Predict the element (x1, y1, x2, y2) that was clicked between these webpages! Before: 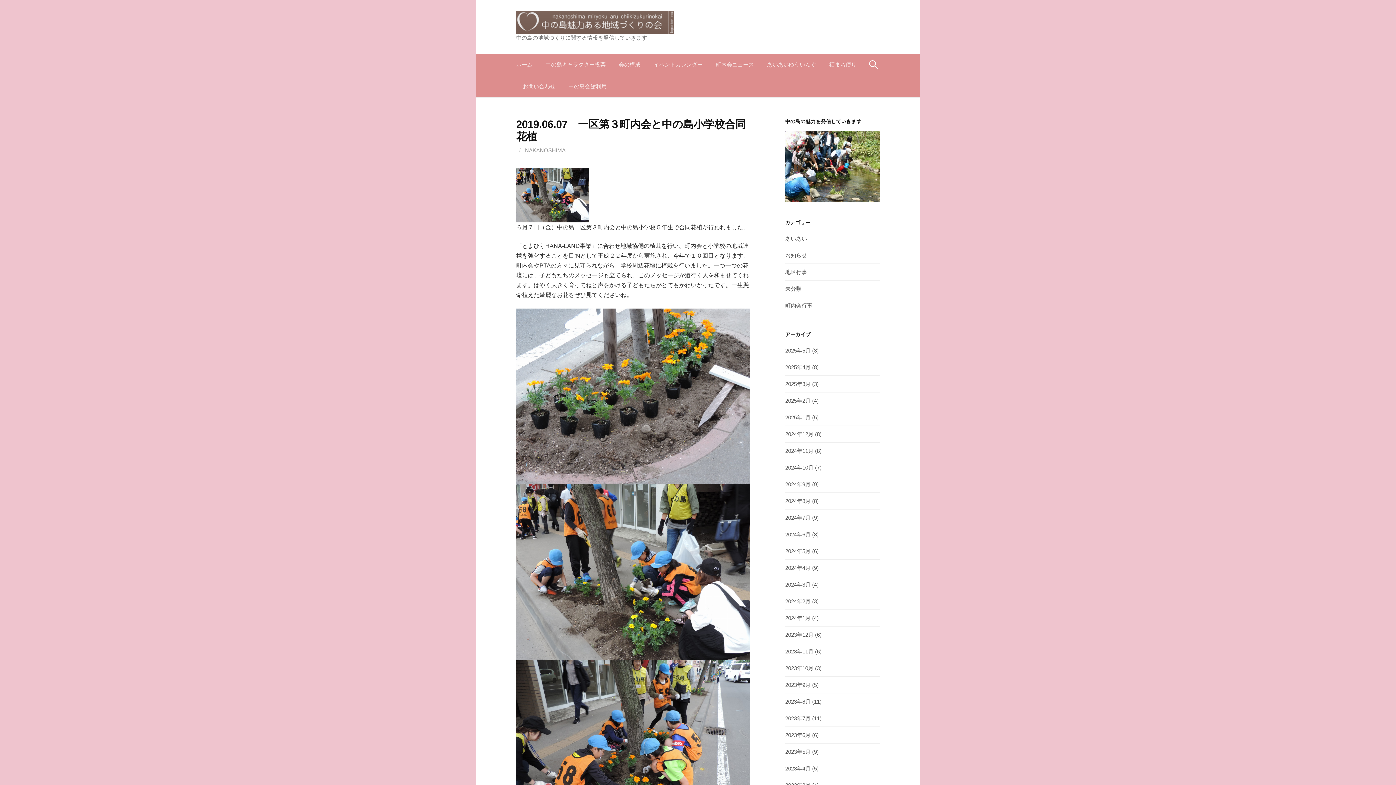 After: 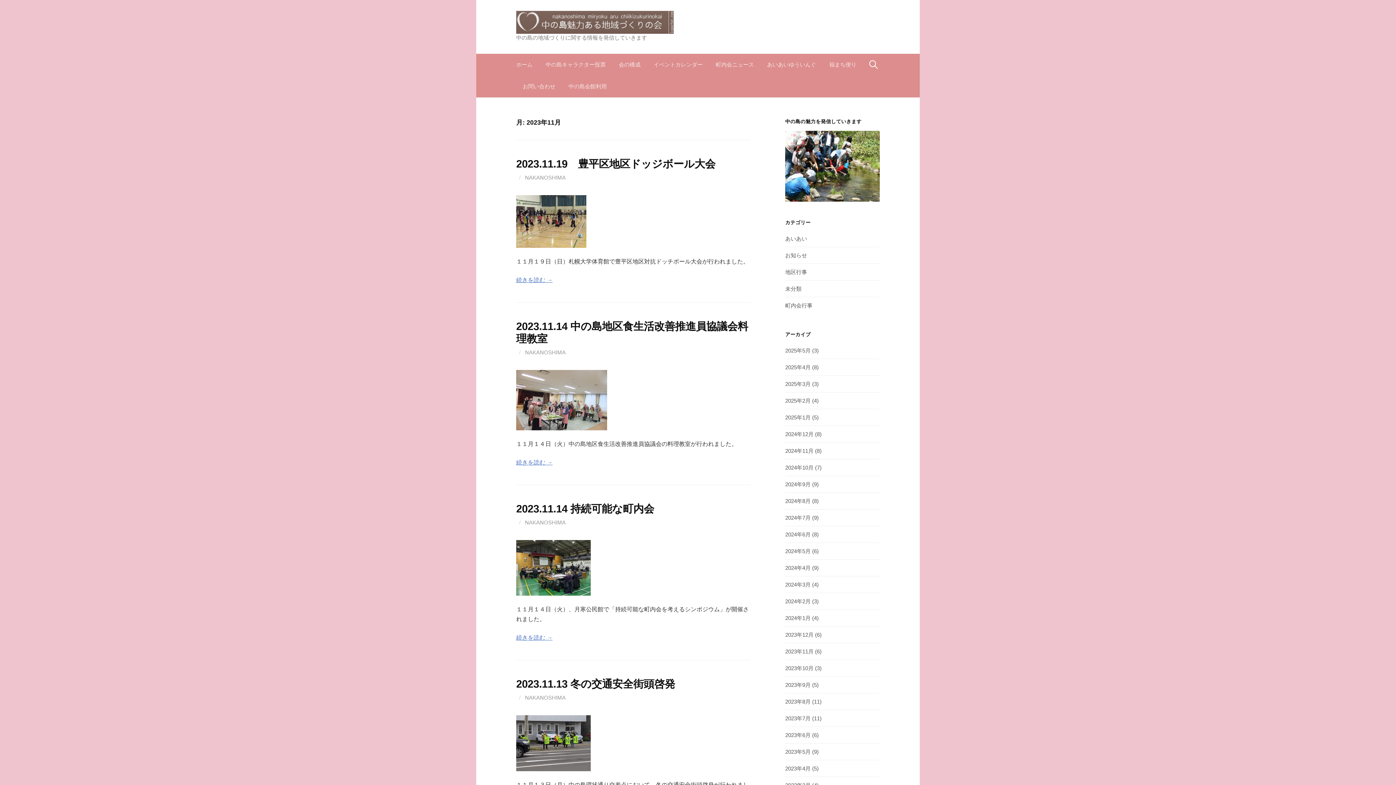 Action: bbox: (785, 648, 813, 654) label: 2023年11月